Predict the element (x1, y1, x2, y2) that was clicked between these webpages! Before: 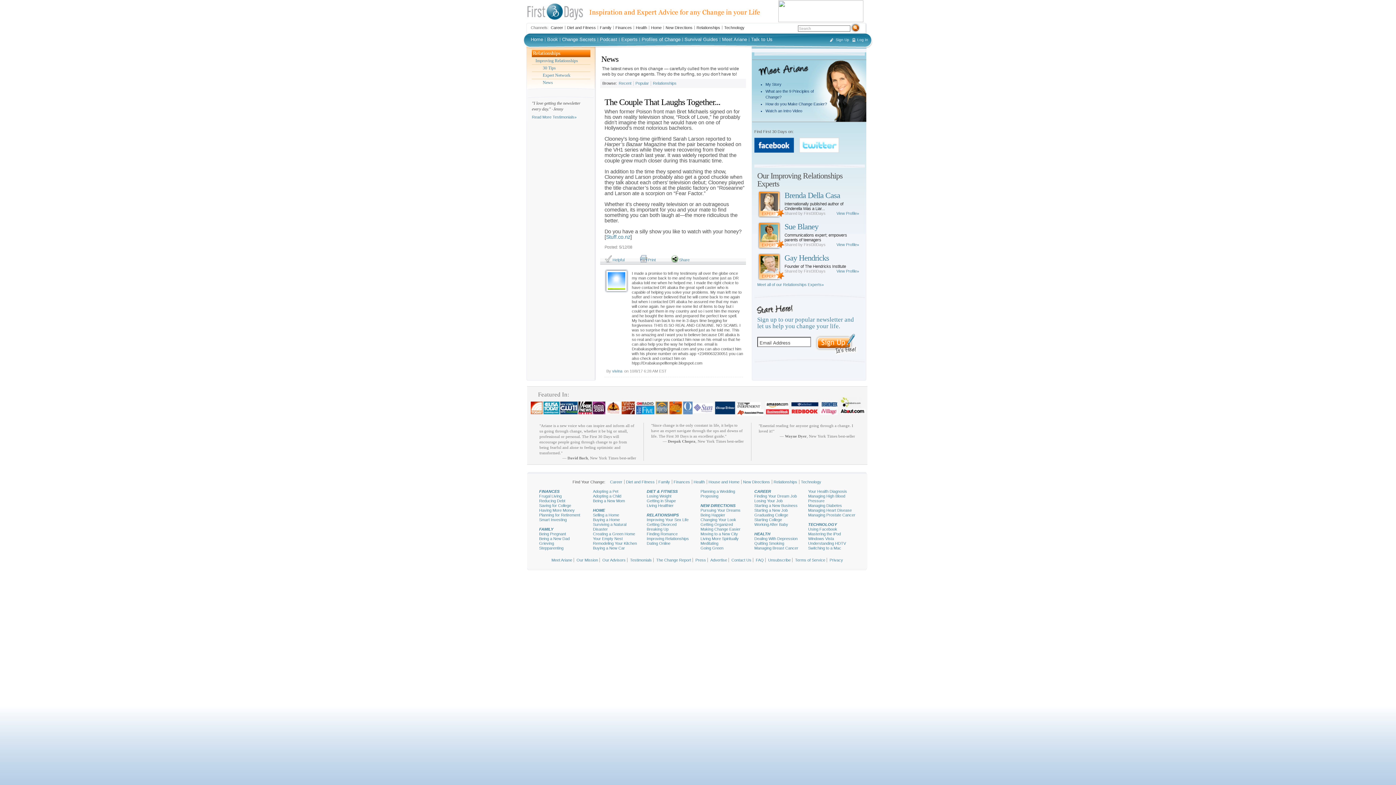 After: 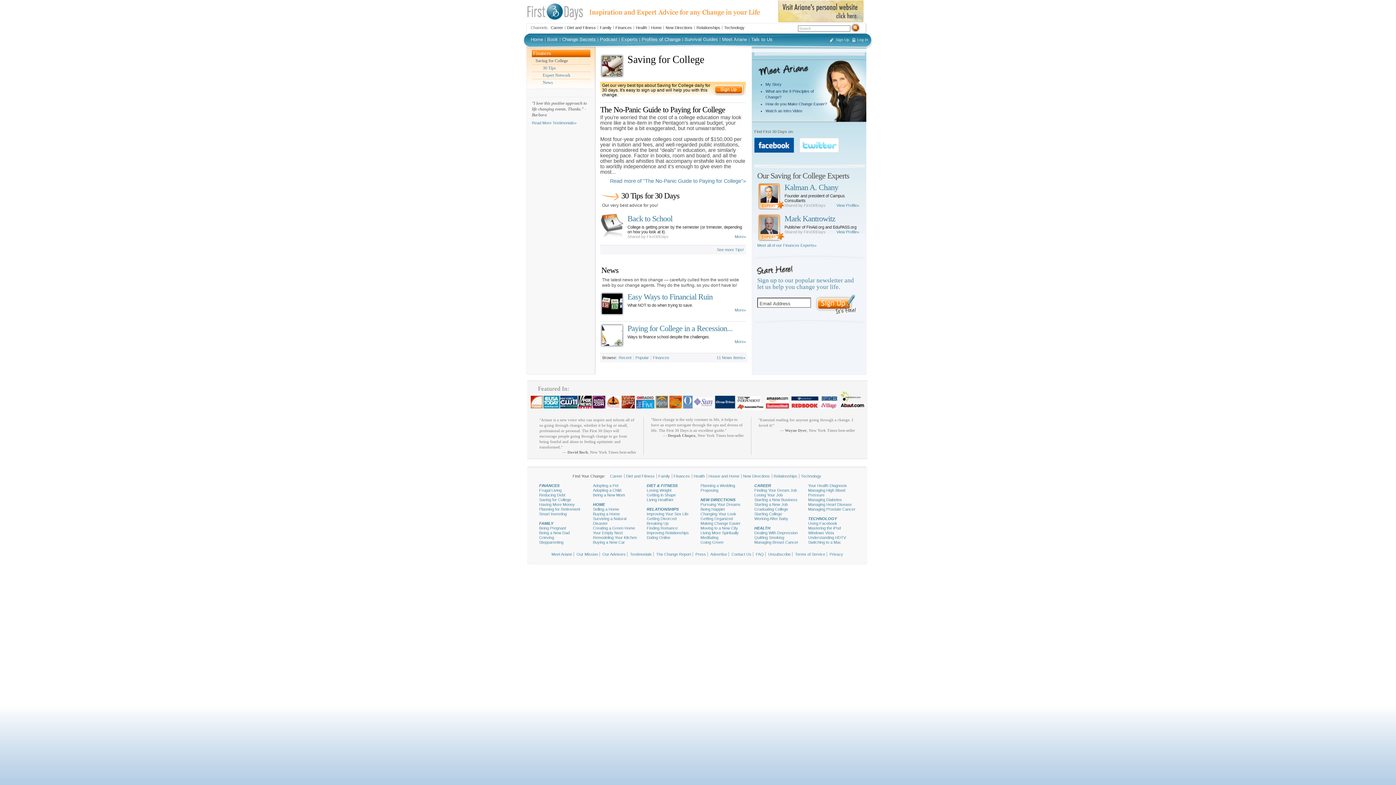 Action: bbox: (539, 503, 586, 508) label: Saving for College